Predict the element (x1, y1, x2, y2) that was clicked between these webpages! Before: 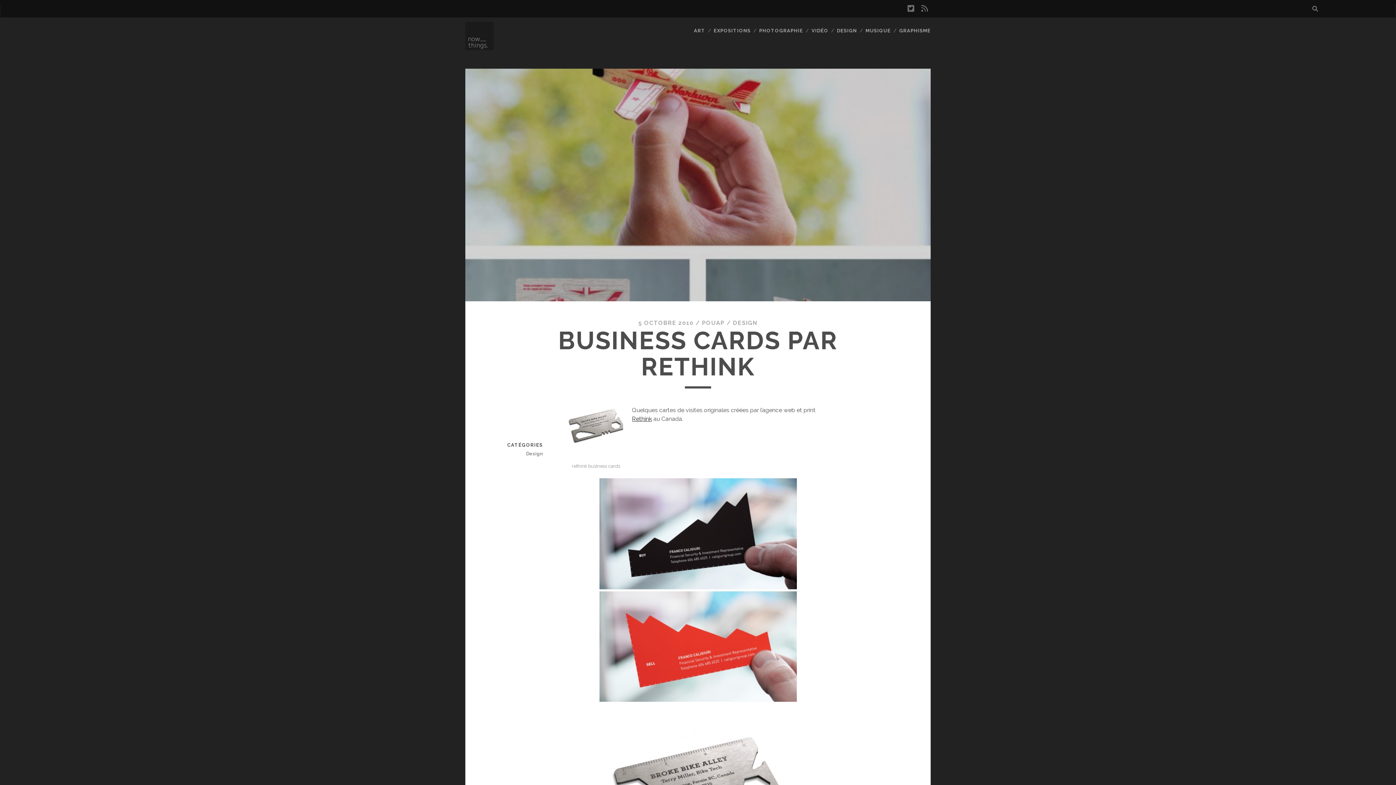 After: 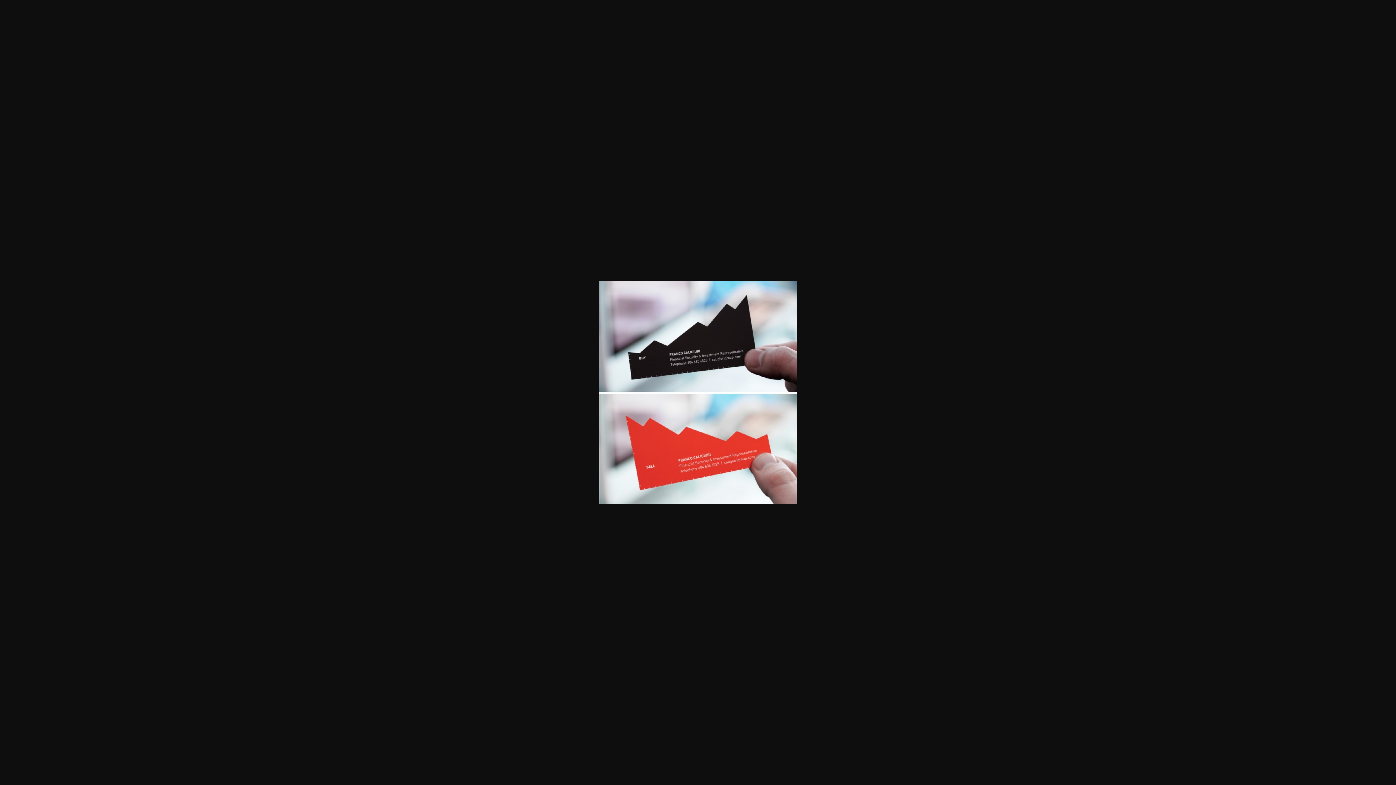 Action: bbox: (568, 441, 827, 702)